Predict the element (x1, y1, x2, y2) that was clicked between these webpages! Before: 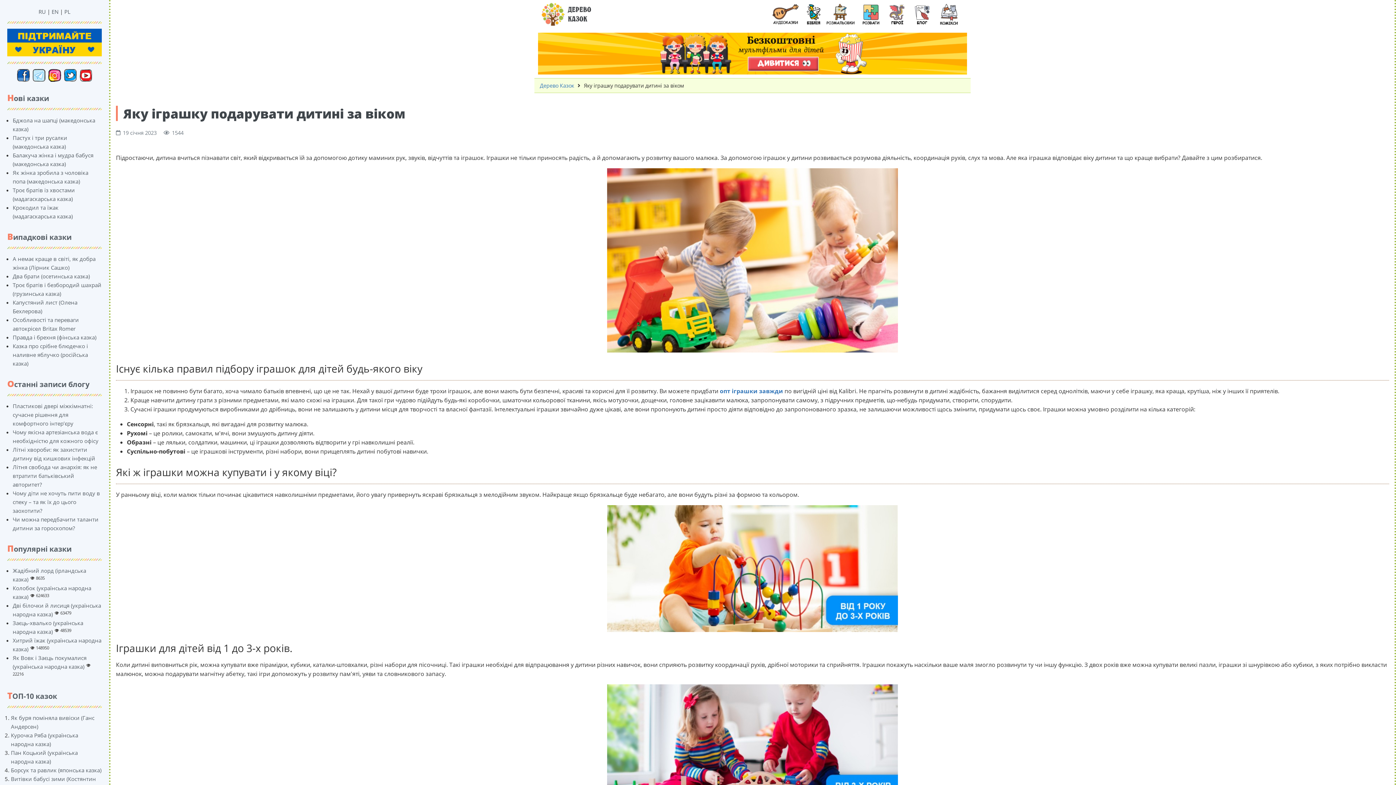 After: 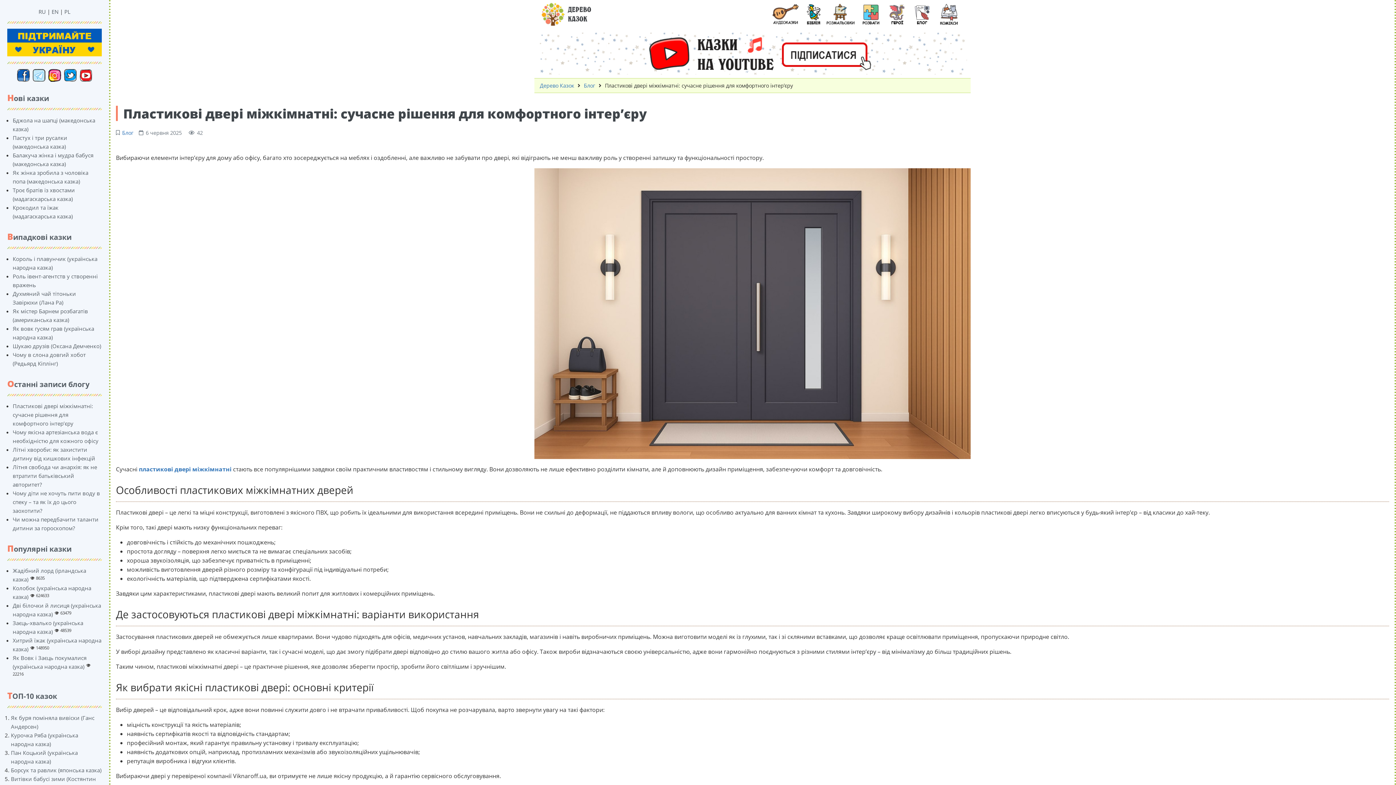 Action: bbox: (12, 402, 93, 427) label: Пластикові двері міжкімнатні: сучасне рішення для комфортного інтер’єру